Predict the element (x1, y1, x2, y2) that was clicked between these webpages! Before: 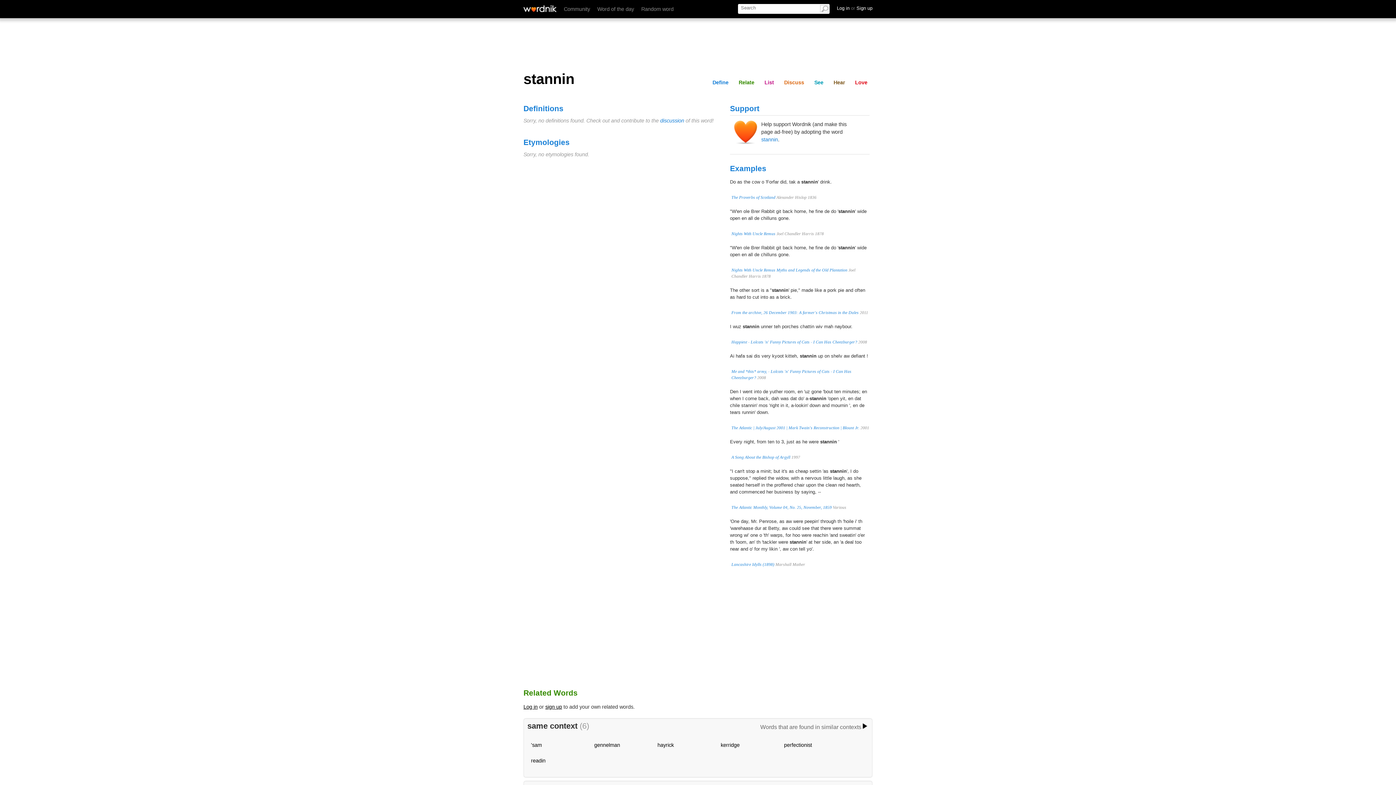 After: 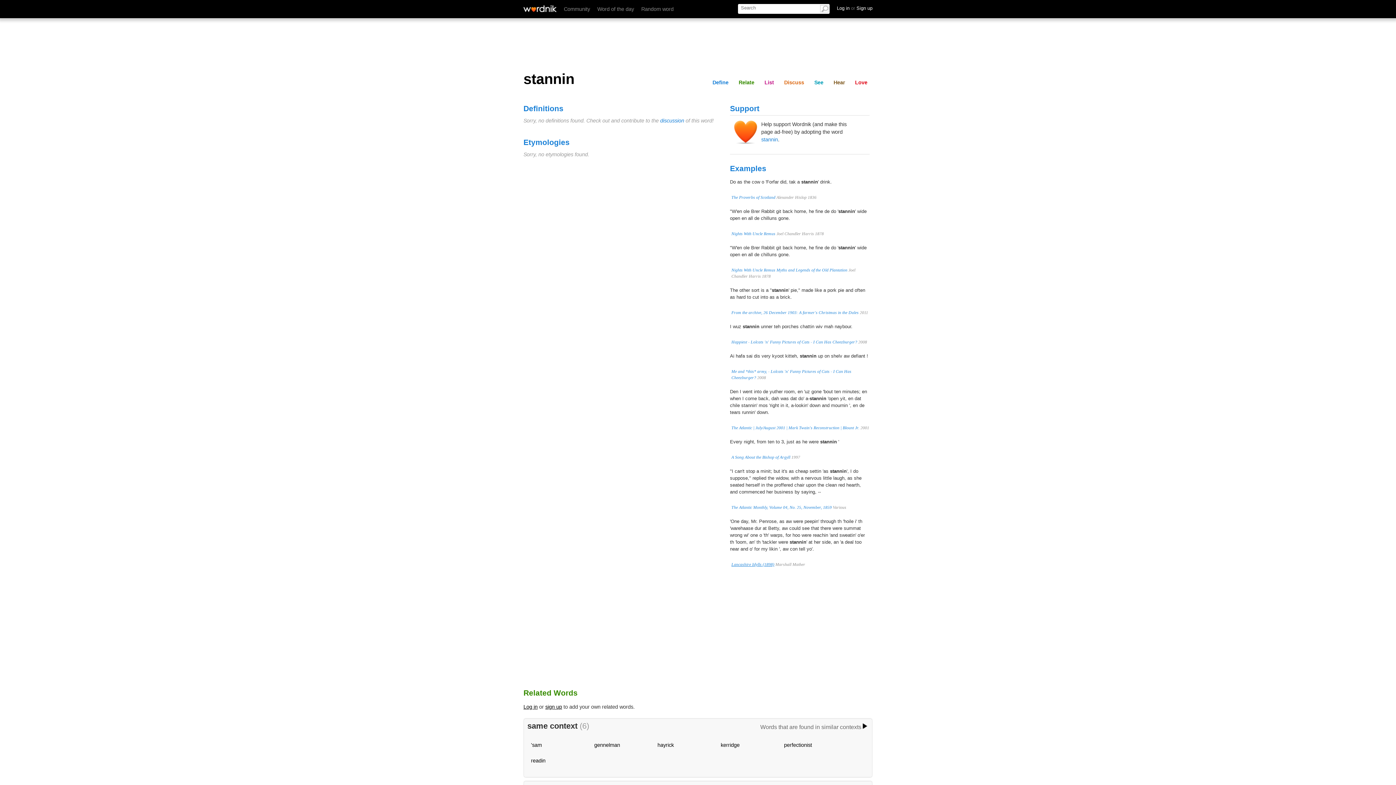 Action: label: Lancashire Idylls (1898) bbox: (731, 562, 774, 566)